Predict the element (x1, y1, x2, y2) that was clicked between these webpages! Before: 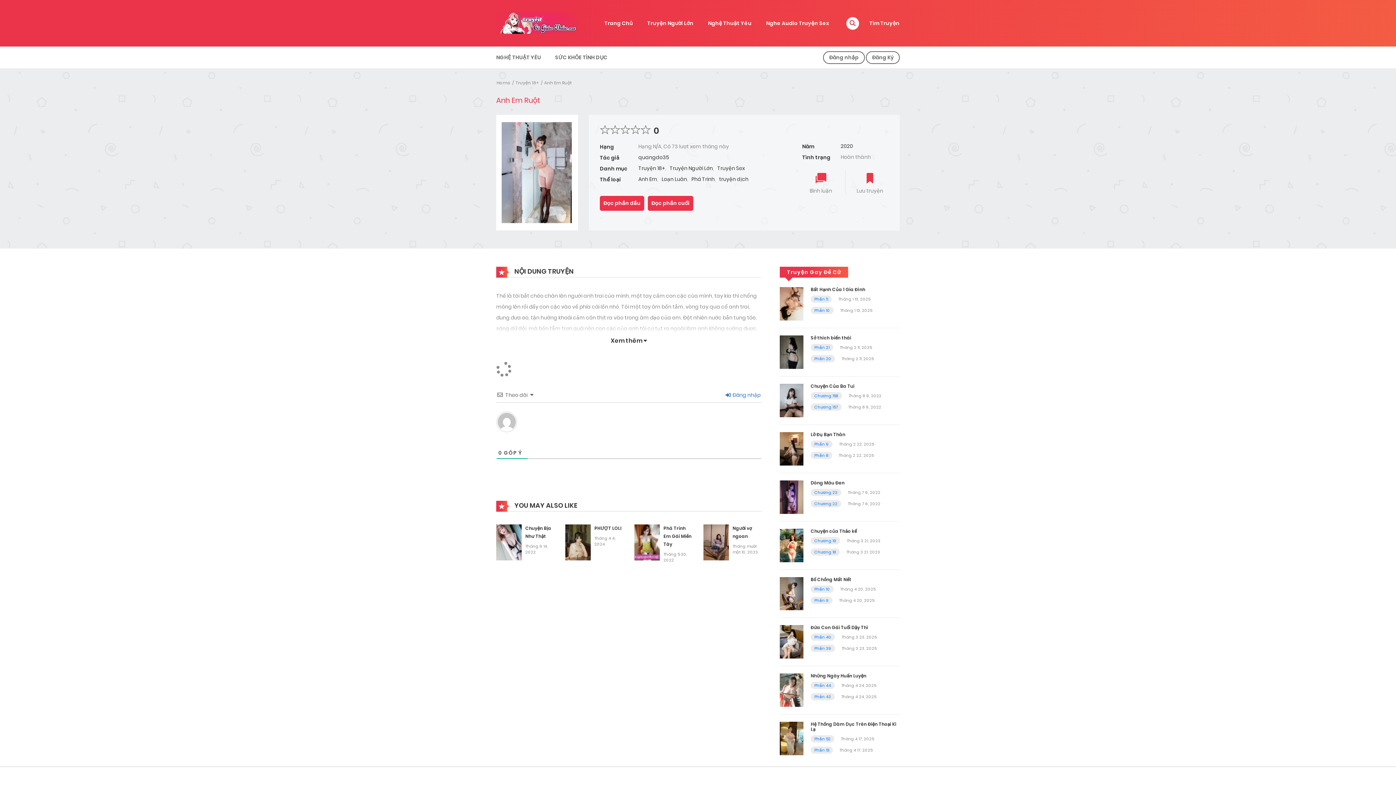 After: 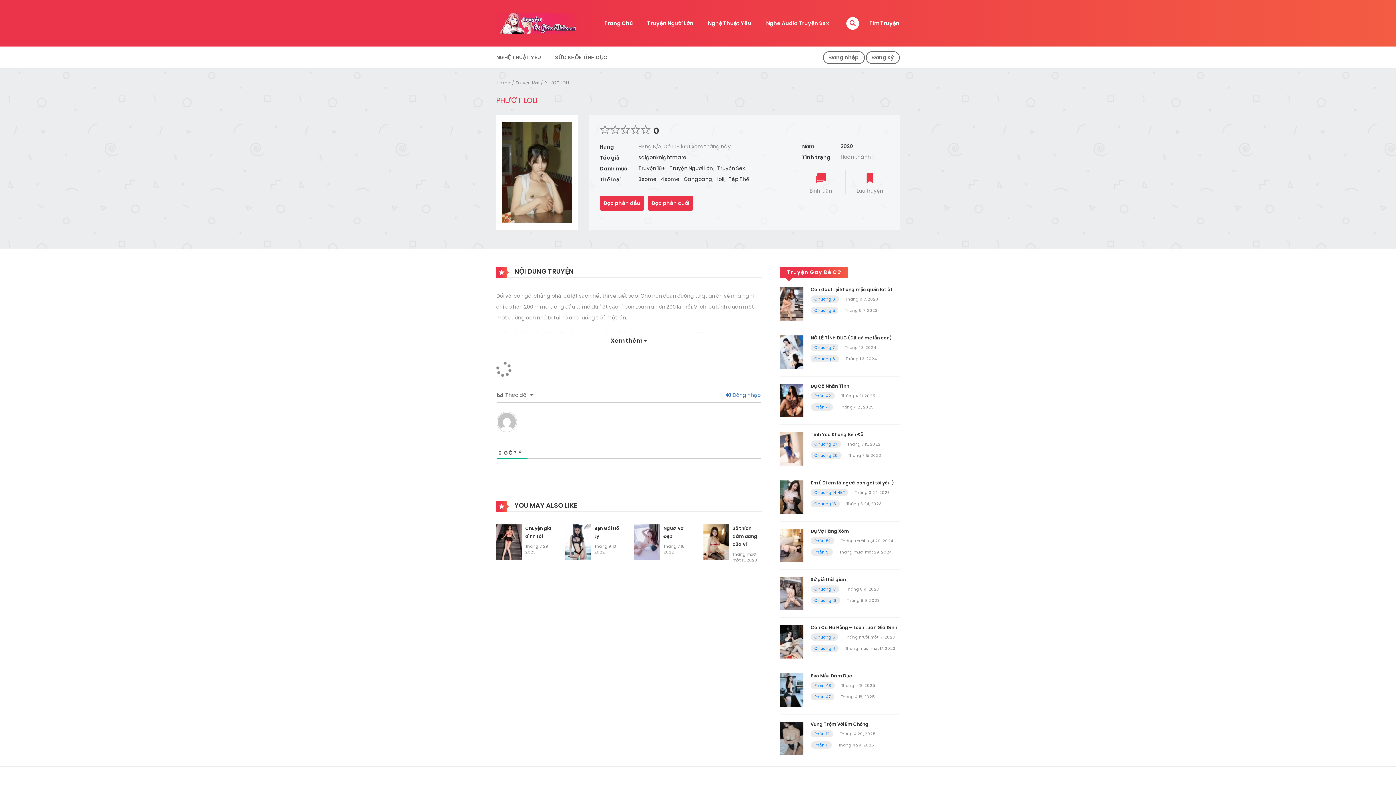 Action: bbox: (565, 538, 590, 546)